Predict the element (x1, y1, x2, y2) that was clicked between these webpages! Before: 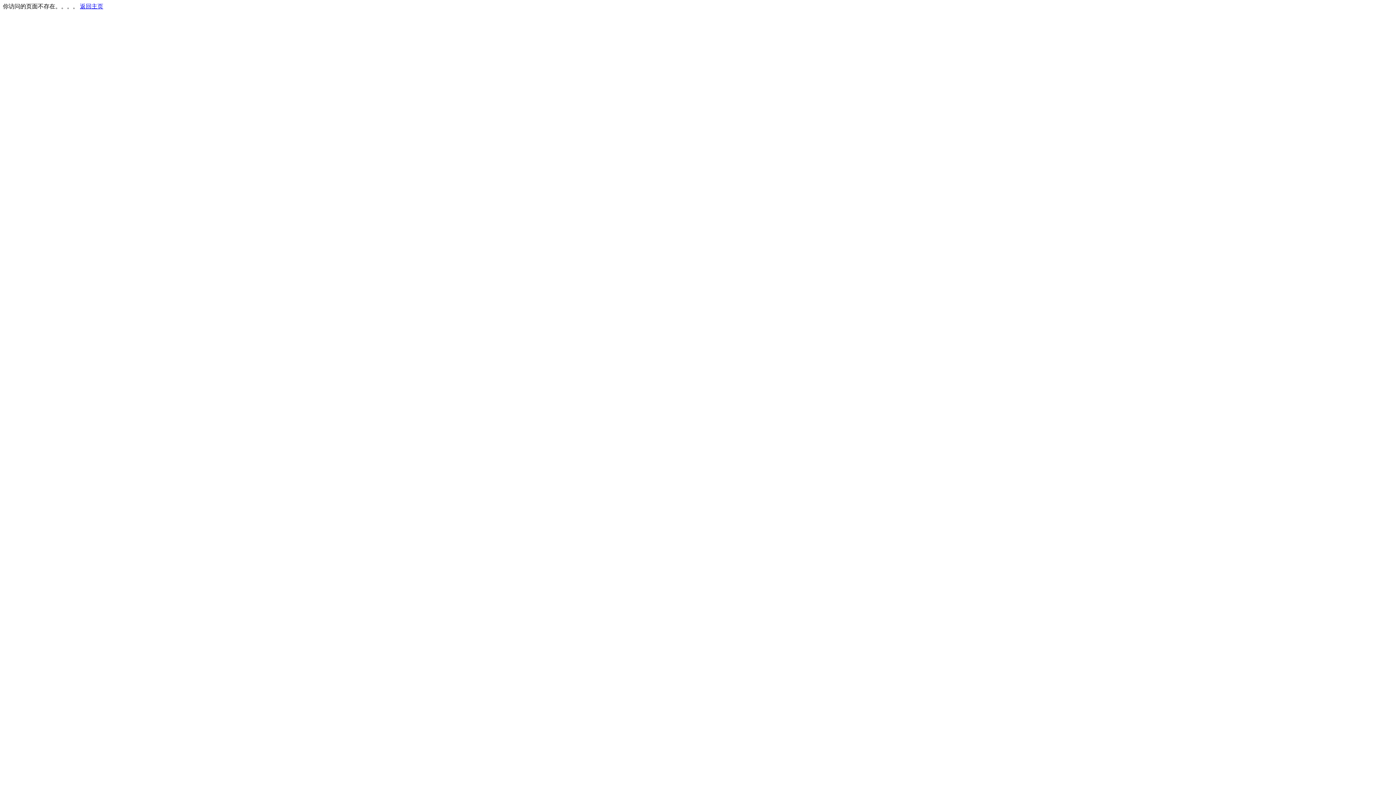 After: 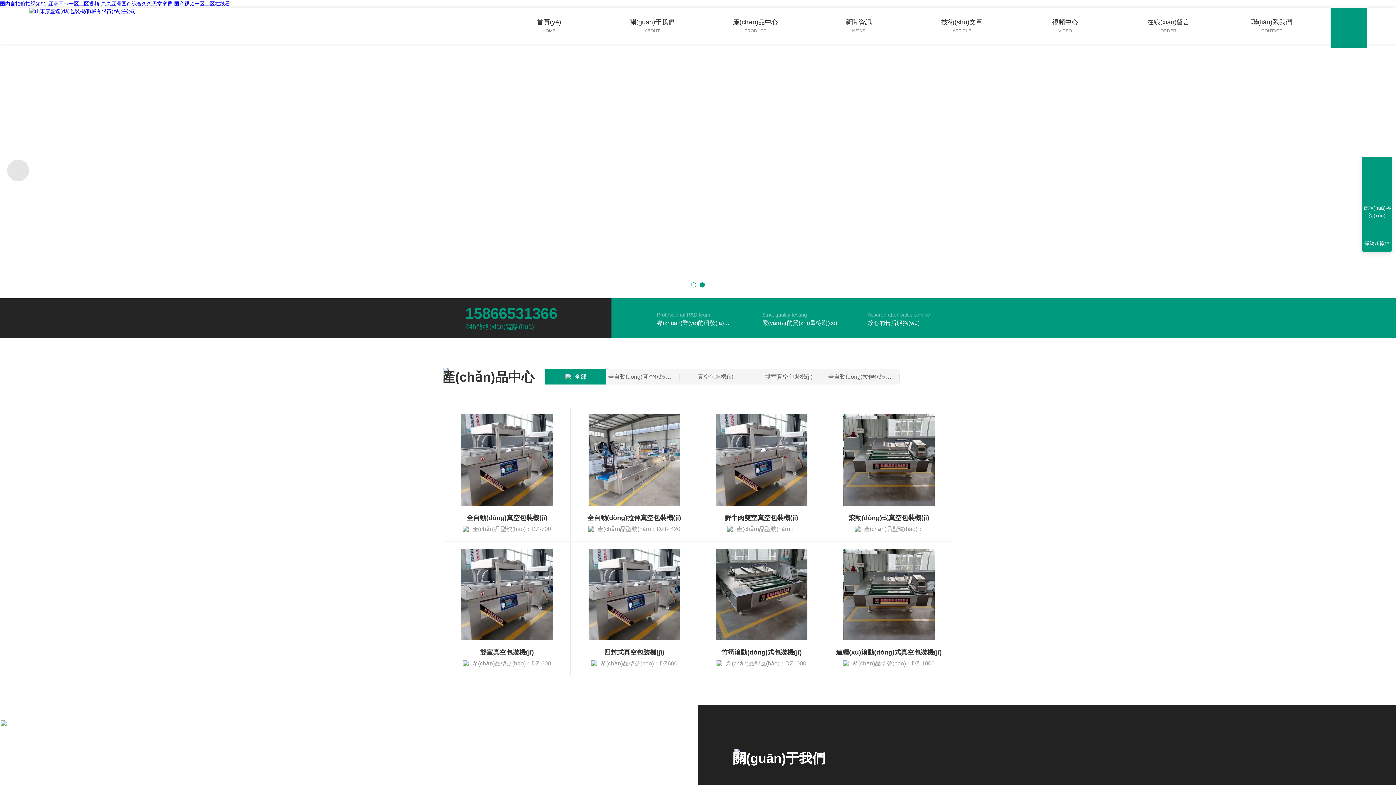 Action: bbox: (80, 3, 103, 9) label: 返回主页